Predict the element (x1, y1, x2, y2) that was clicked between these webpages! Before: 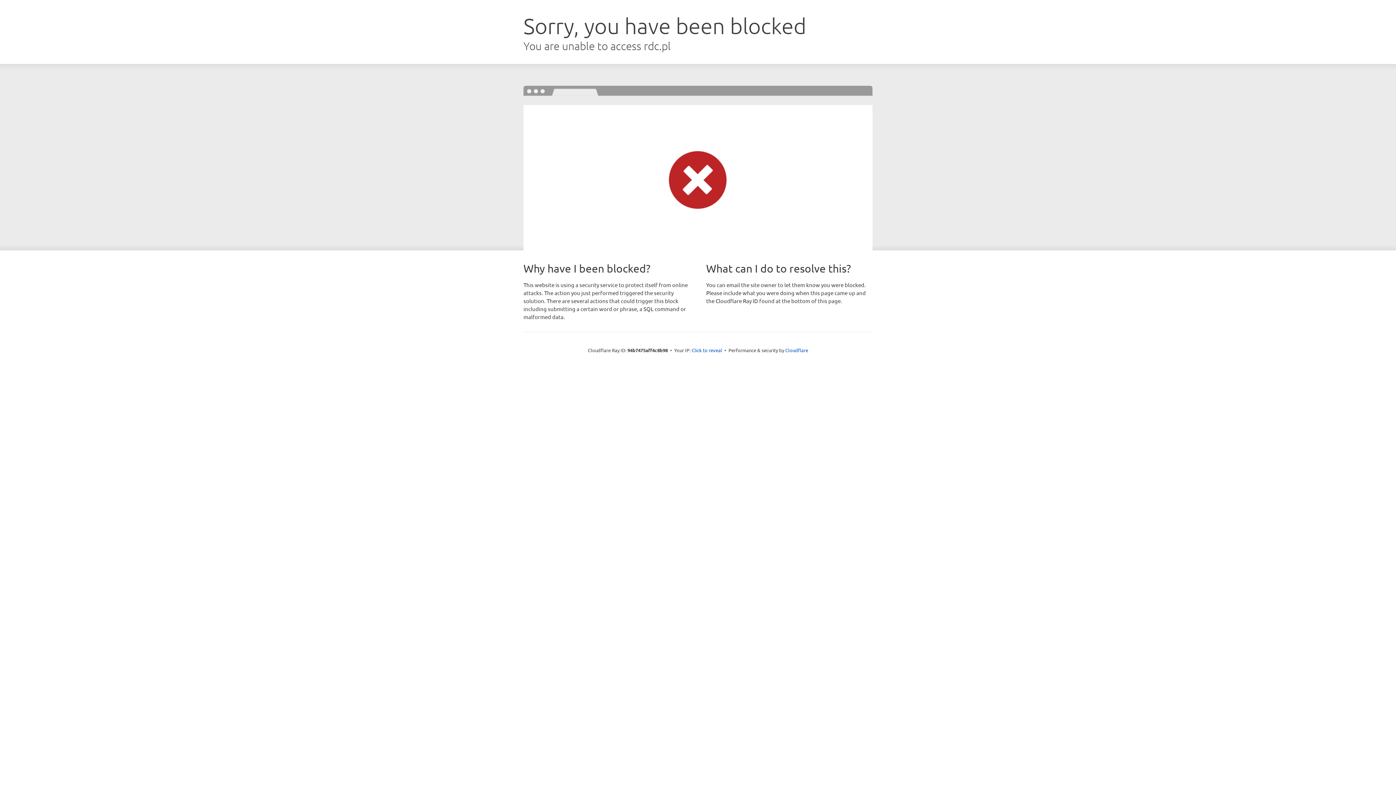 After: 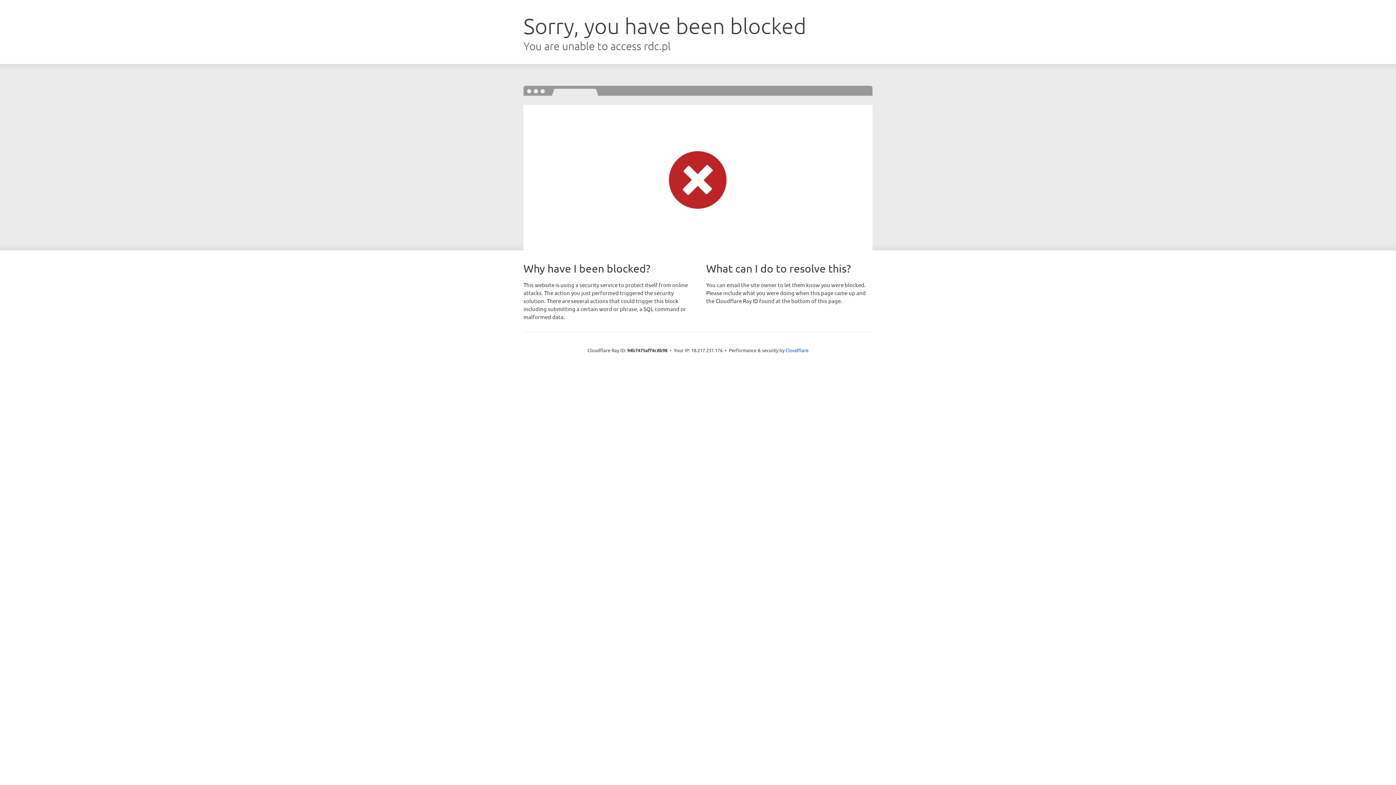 Action: label: Click to reveal bbox: (691, 346, 722, 353)